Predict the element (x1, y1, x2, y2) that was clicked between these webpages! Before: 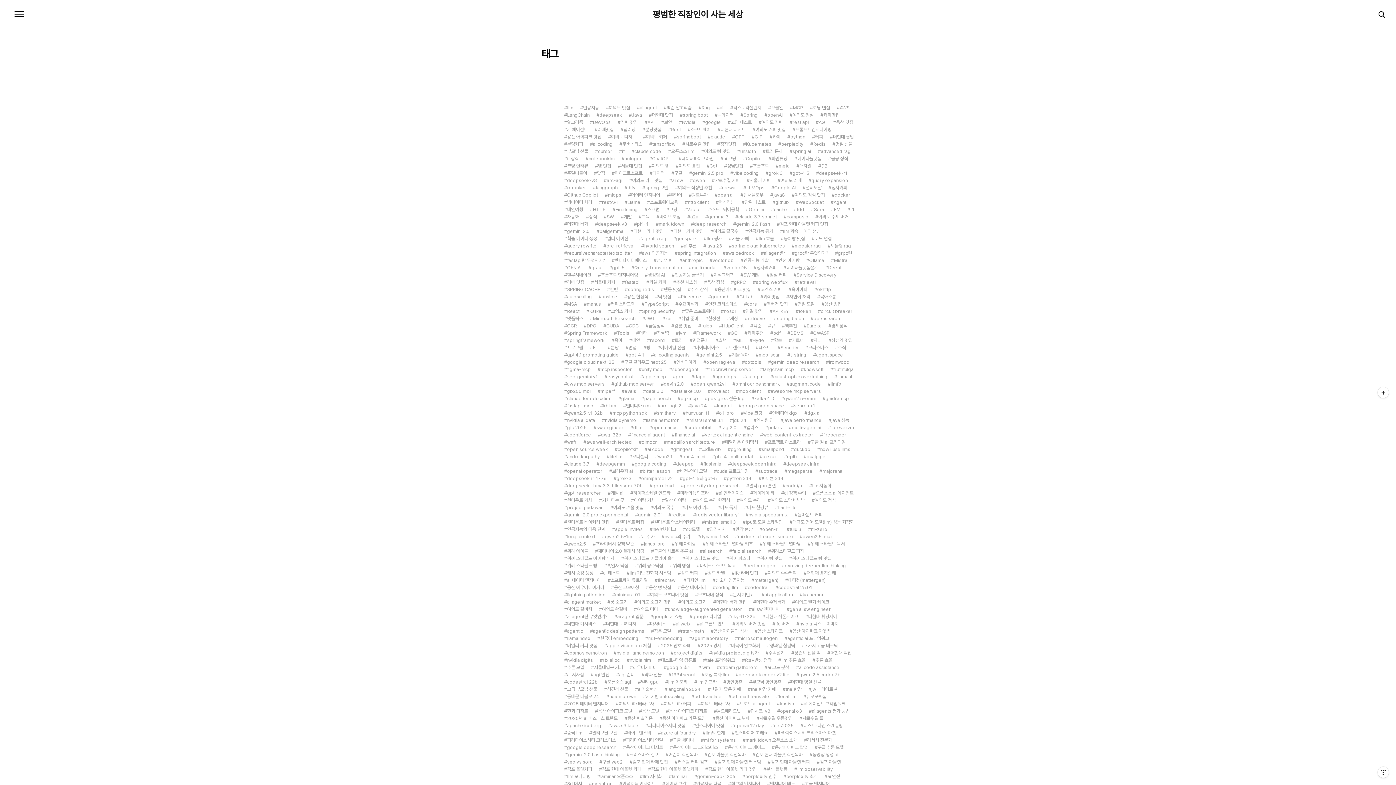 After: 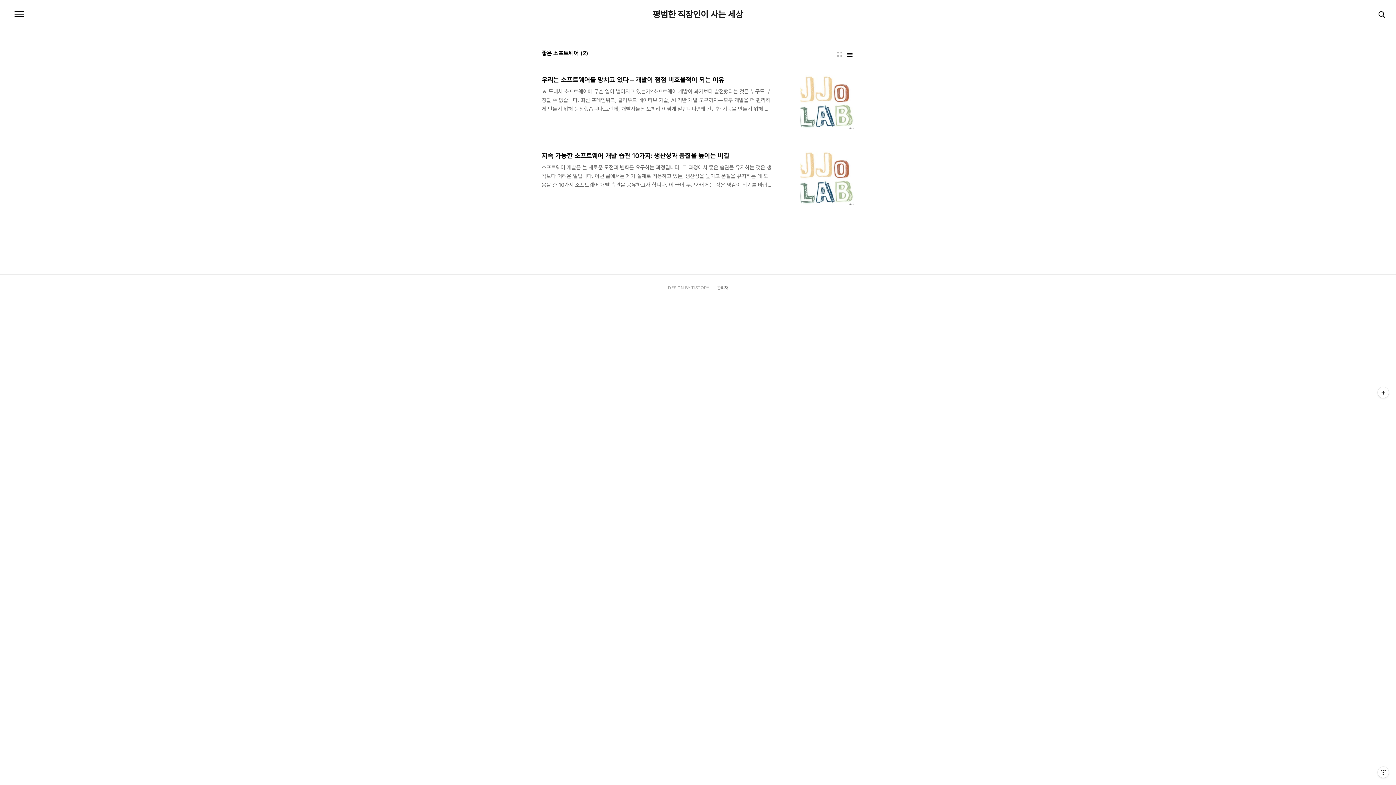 Action: label: 좋은 소프트웨어 bbox: (682, 308, 714, 314)